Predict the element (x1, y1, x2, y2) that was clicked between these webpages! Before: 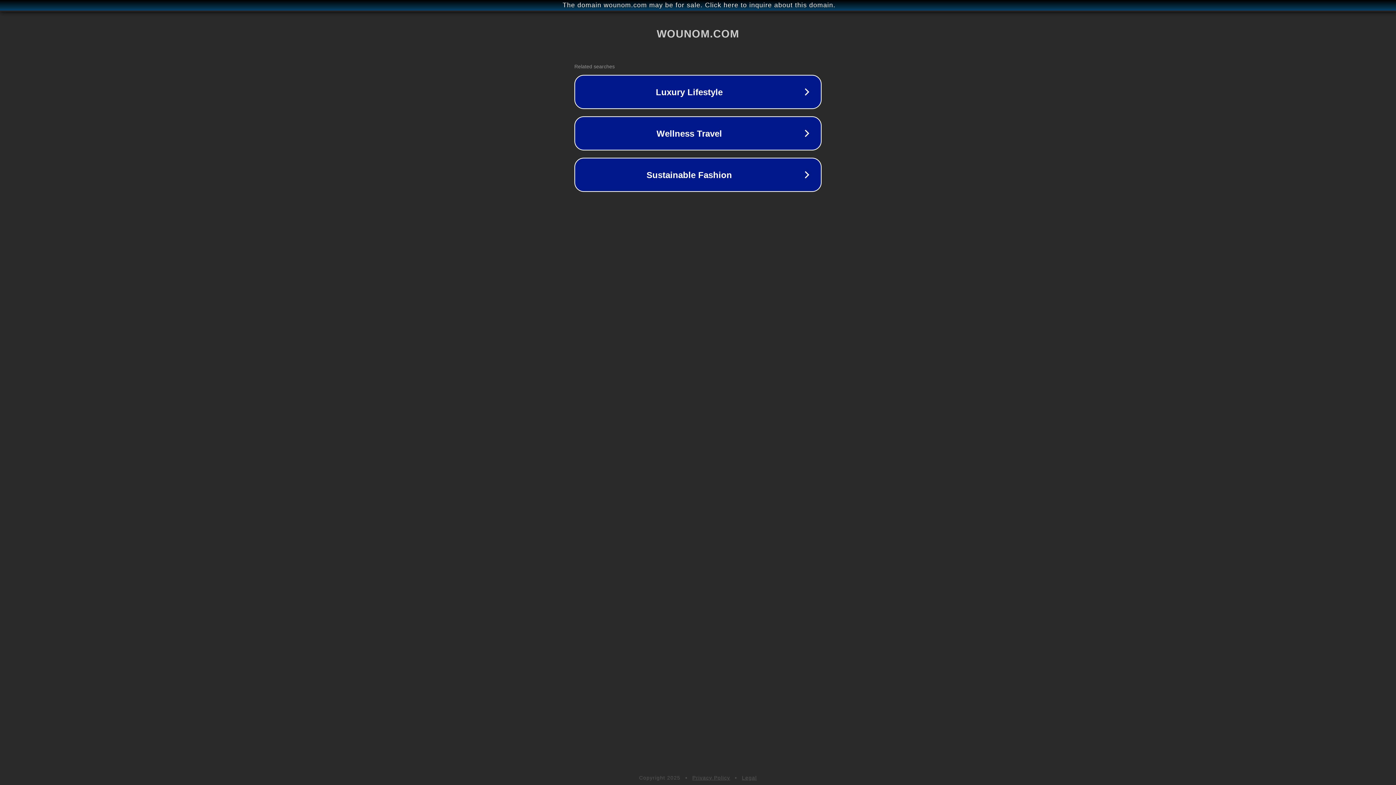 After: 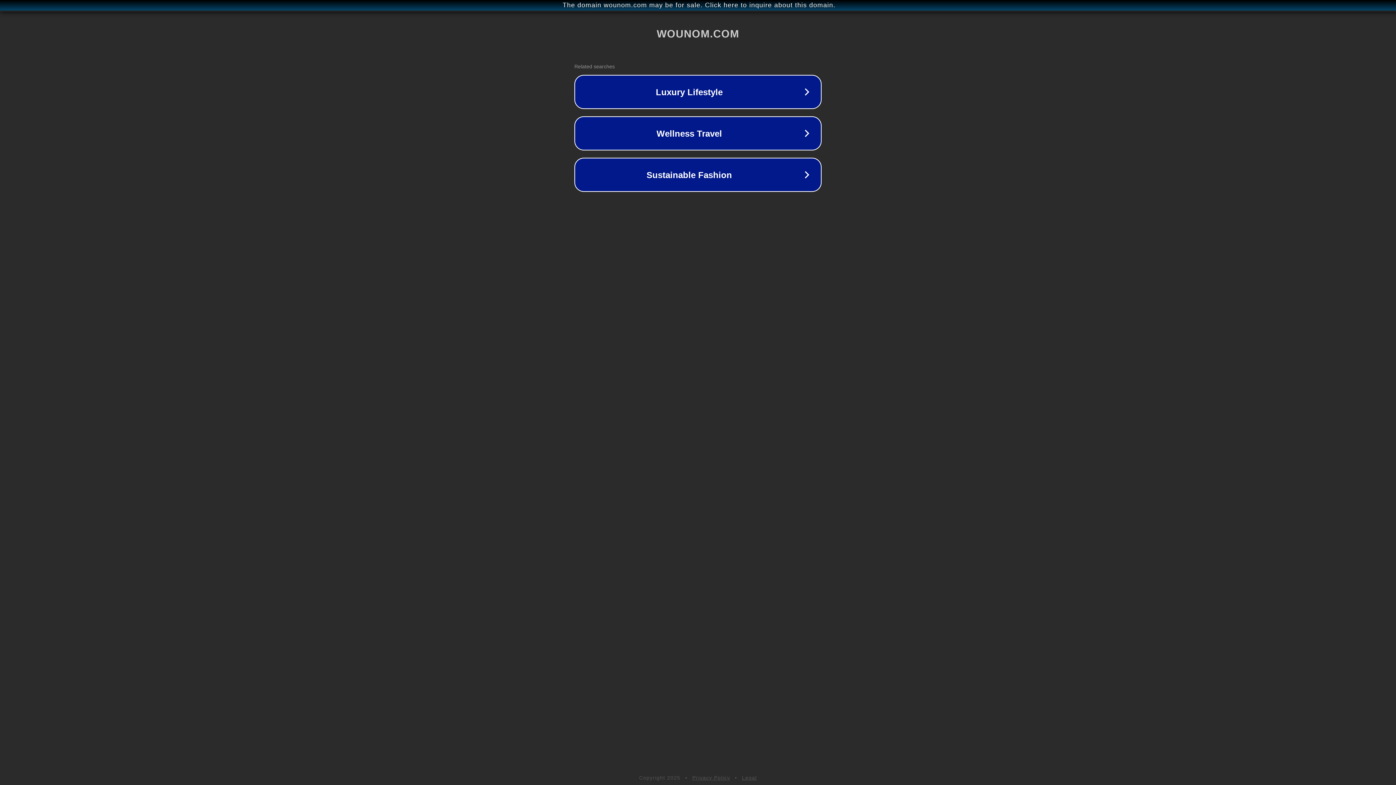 Action: bbox: (692, 775, 730, 781) label: Privacy Policy